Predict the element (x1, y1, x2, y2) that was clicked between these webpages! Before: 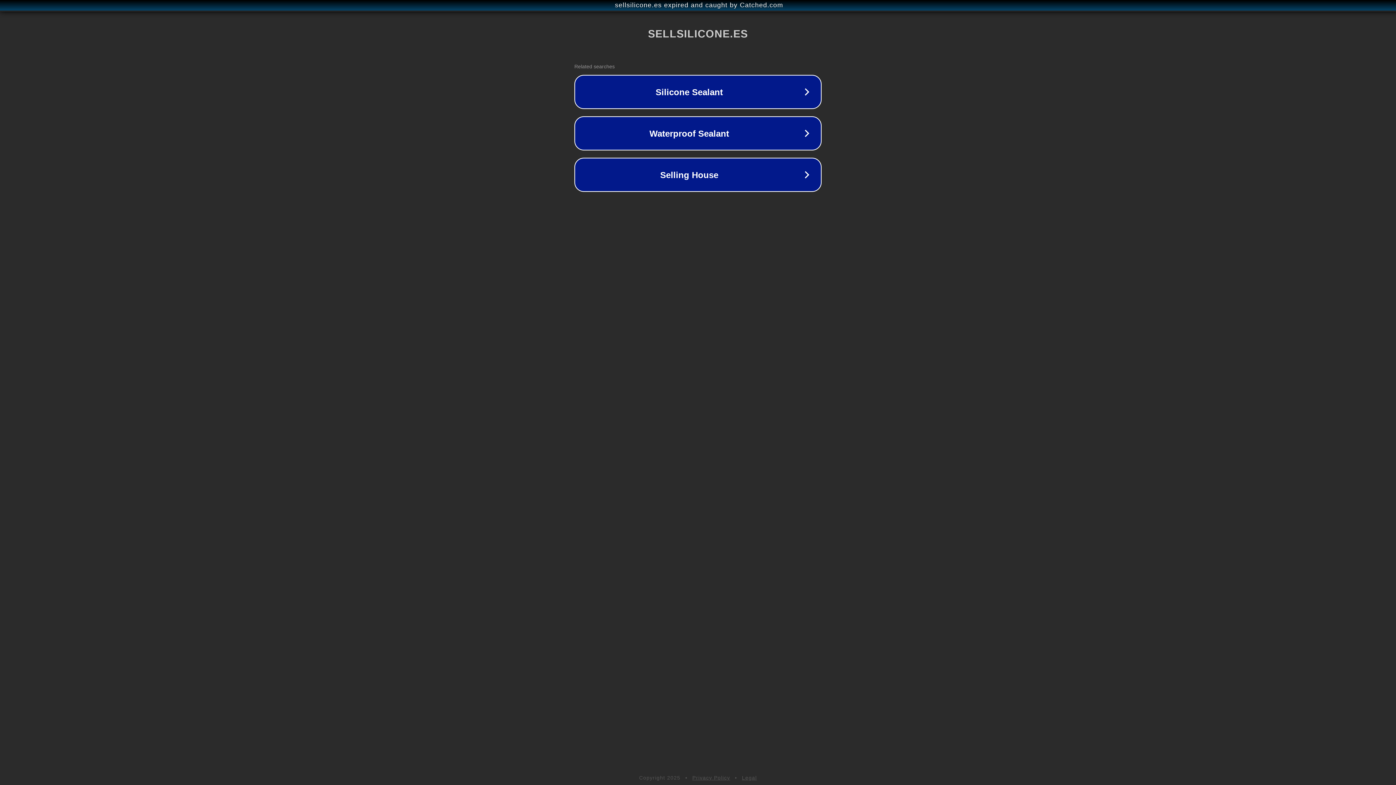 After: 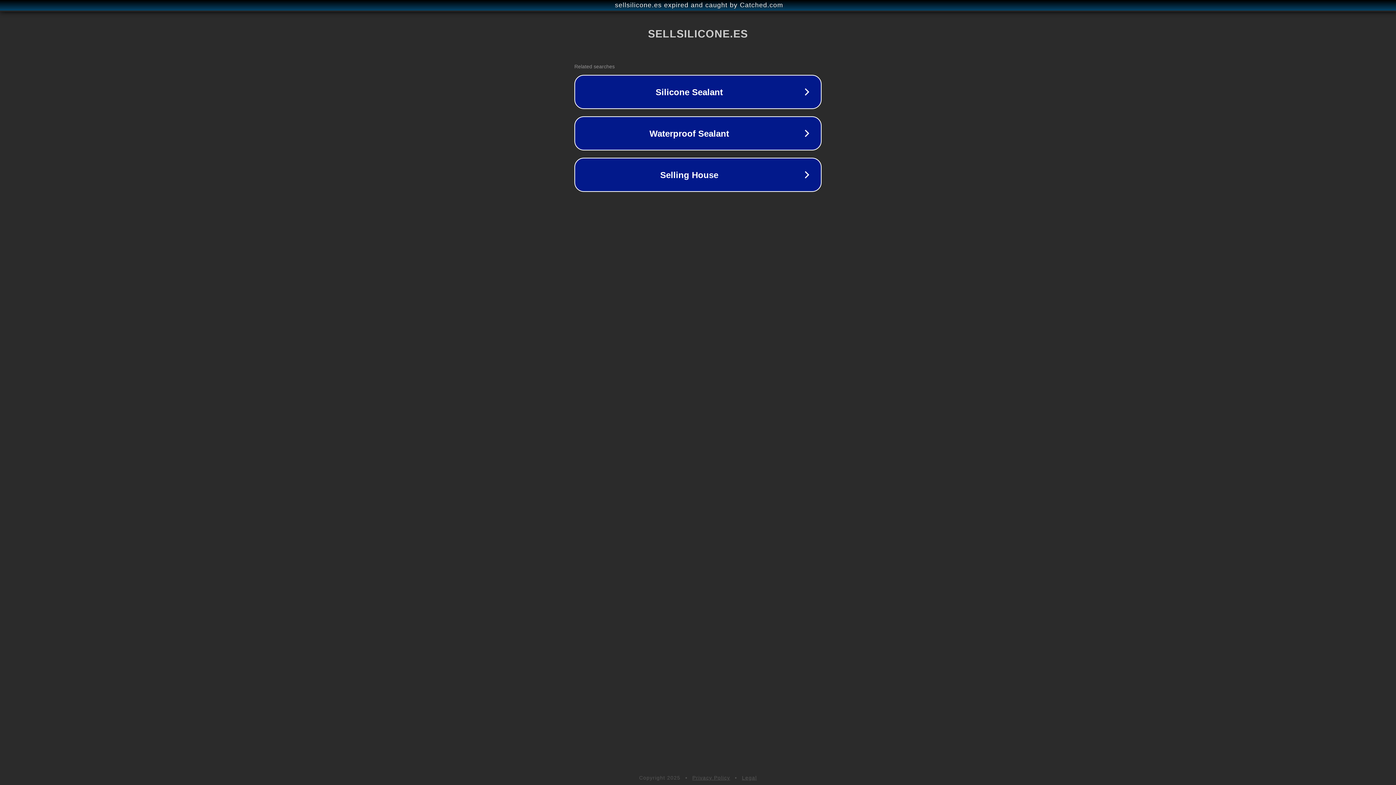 Action: bbox: (742, 775, 757, 781) label: Legal